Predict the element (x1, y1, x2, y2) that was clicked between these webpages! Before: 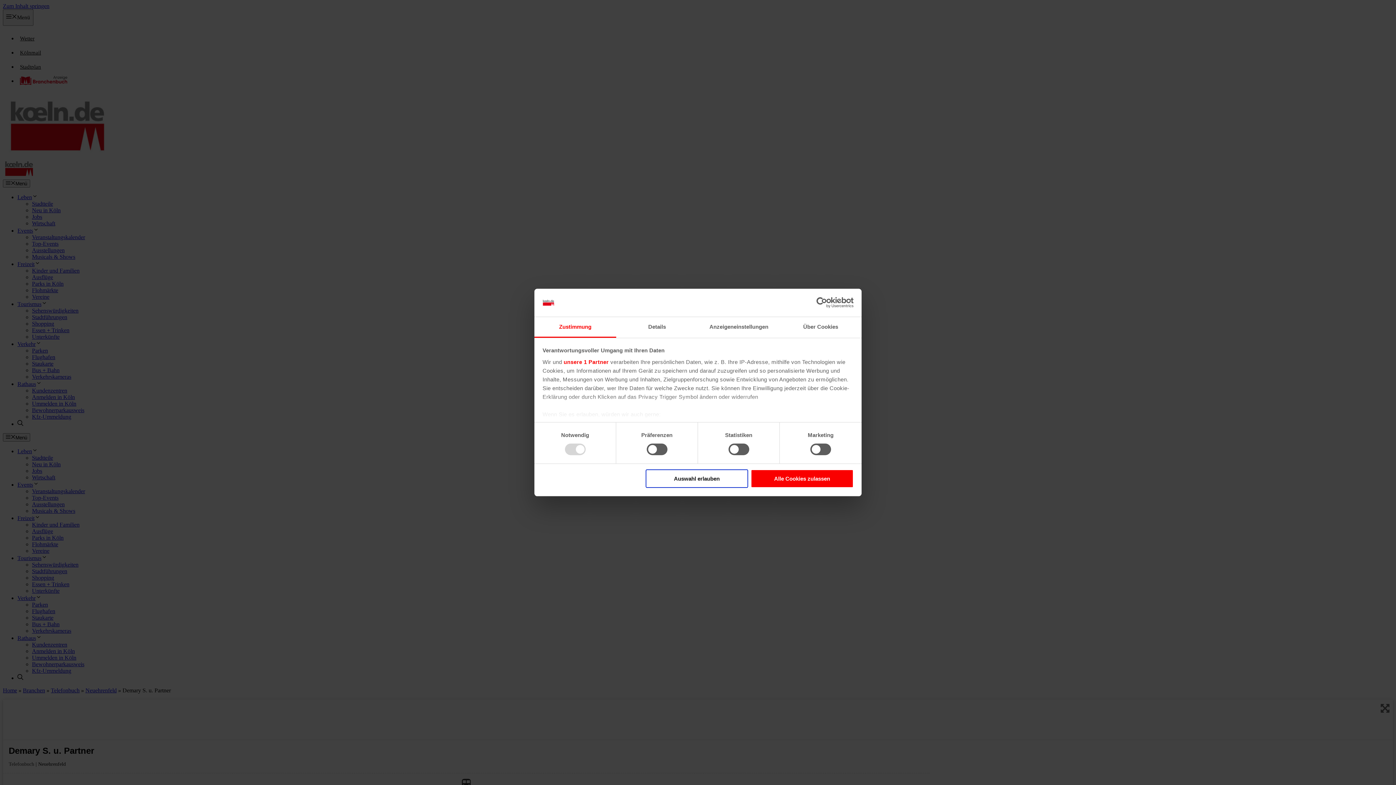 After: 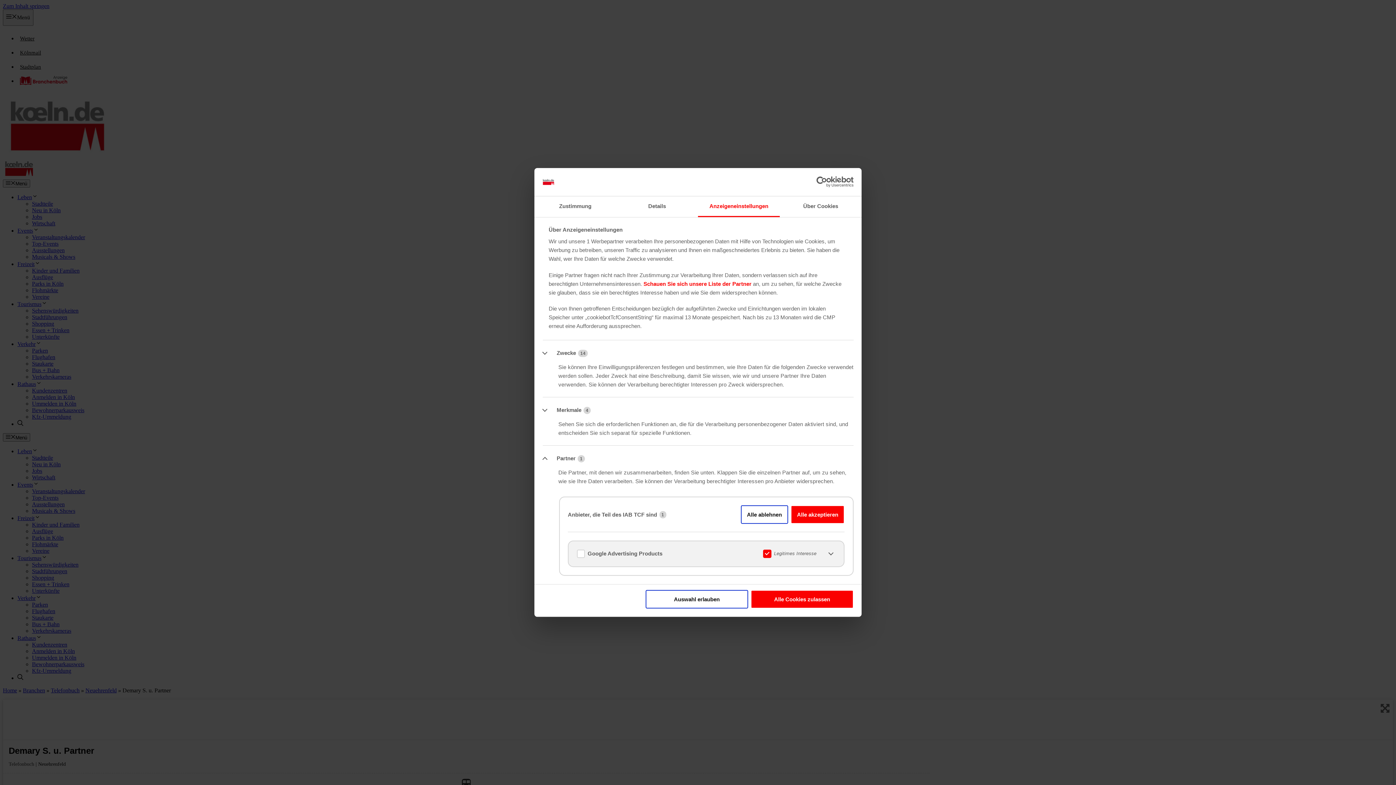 Action: bbox: (563, 359, 608, 365) label: unsere 1 Partner